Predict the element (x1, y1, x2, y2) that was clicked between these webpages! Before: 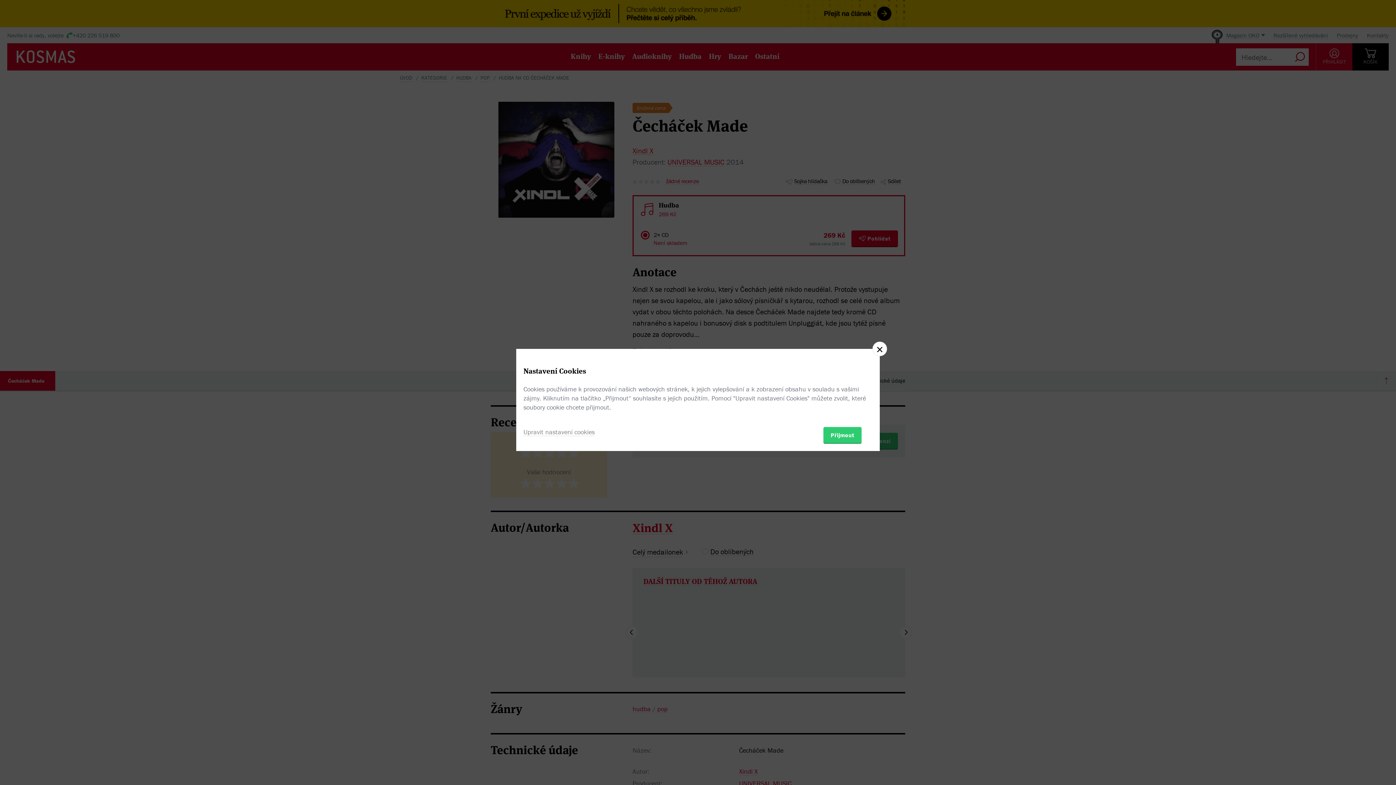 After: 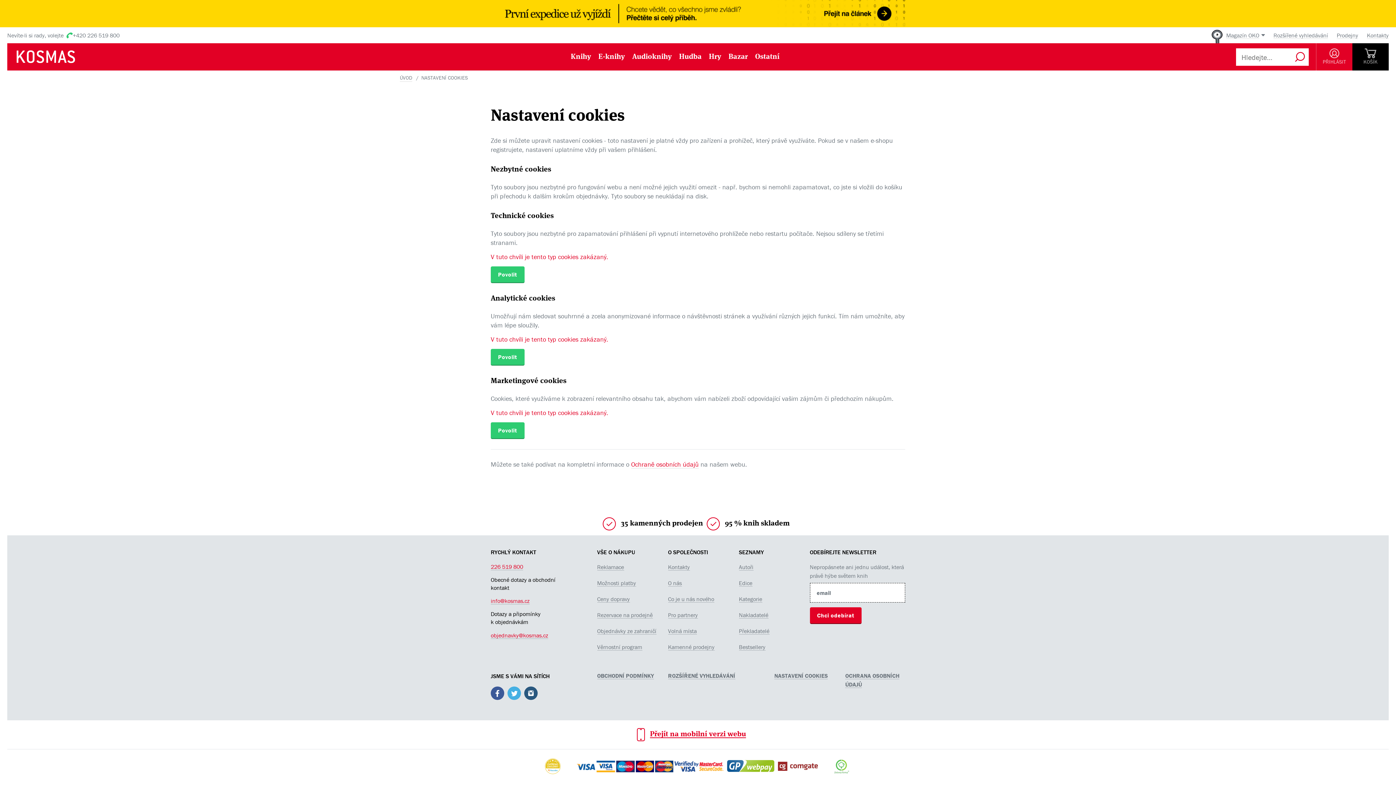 Action: label: Upravit nastavení cookies bbox: (523, 427, 594, 436)